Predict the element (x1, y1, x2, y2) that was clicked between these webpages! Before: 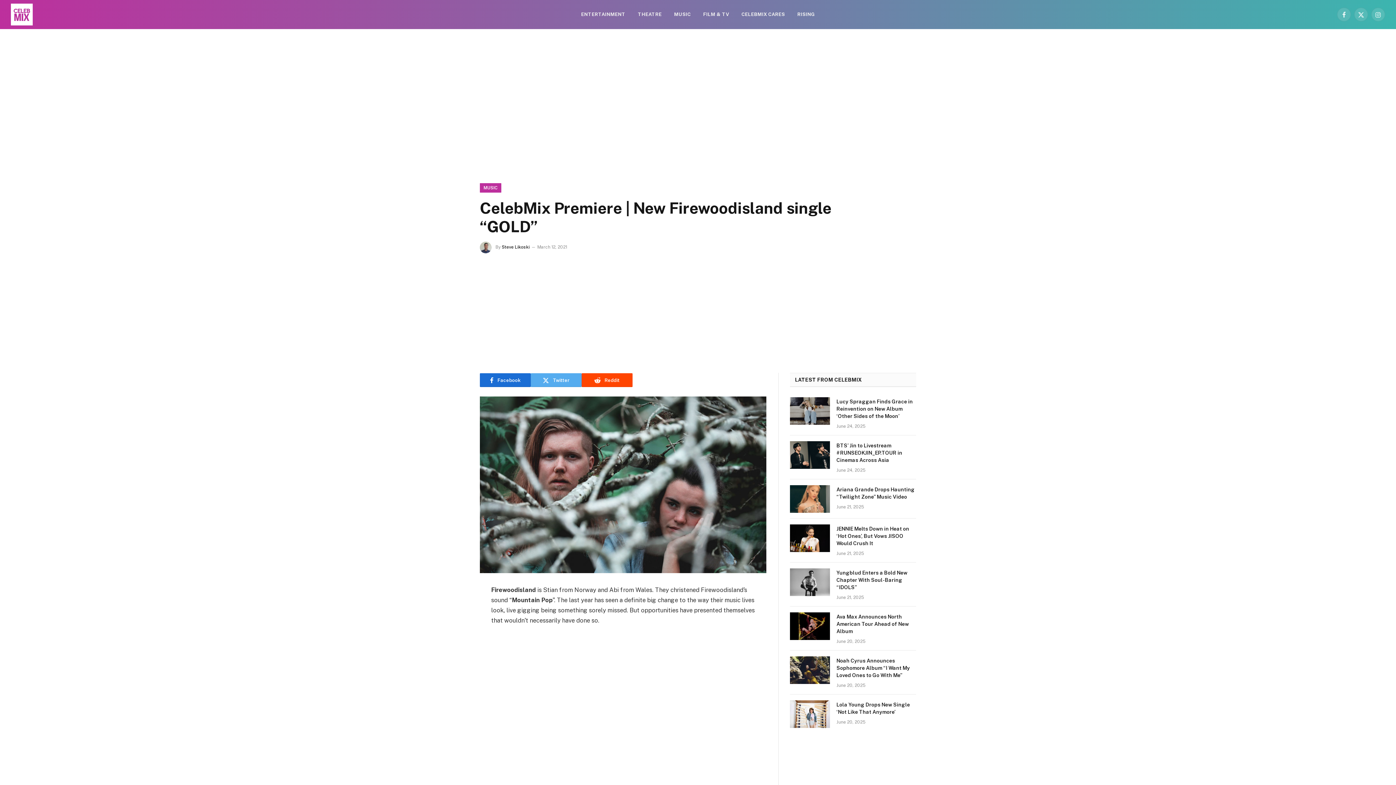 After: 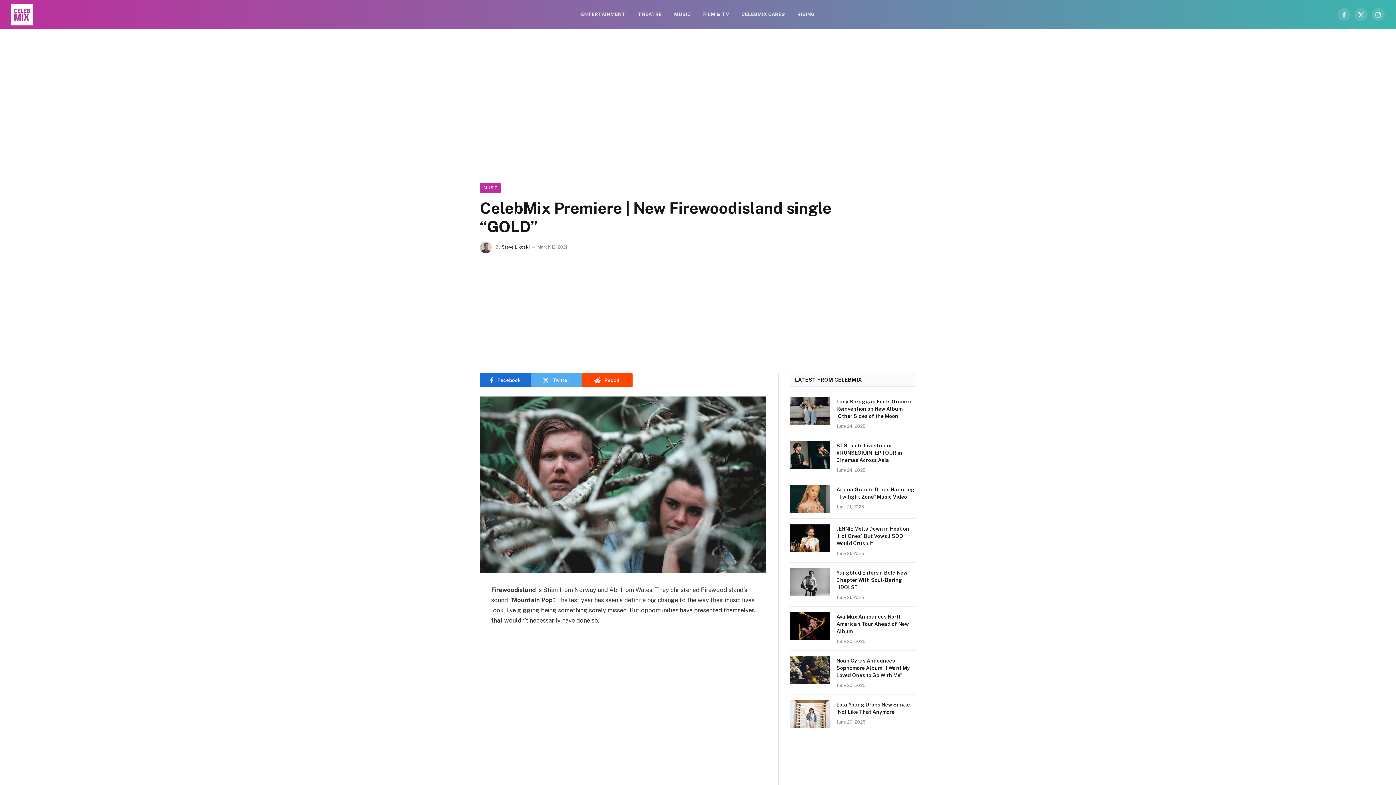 Action: bbox: (447, 638, 461, 653)